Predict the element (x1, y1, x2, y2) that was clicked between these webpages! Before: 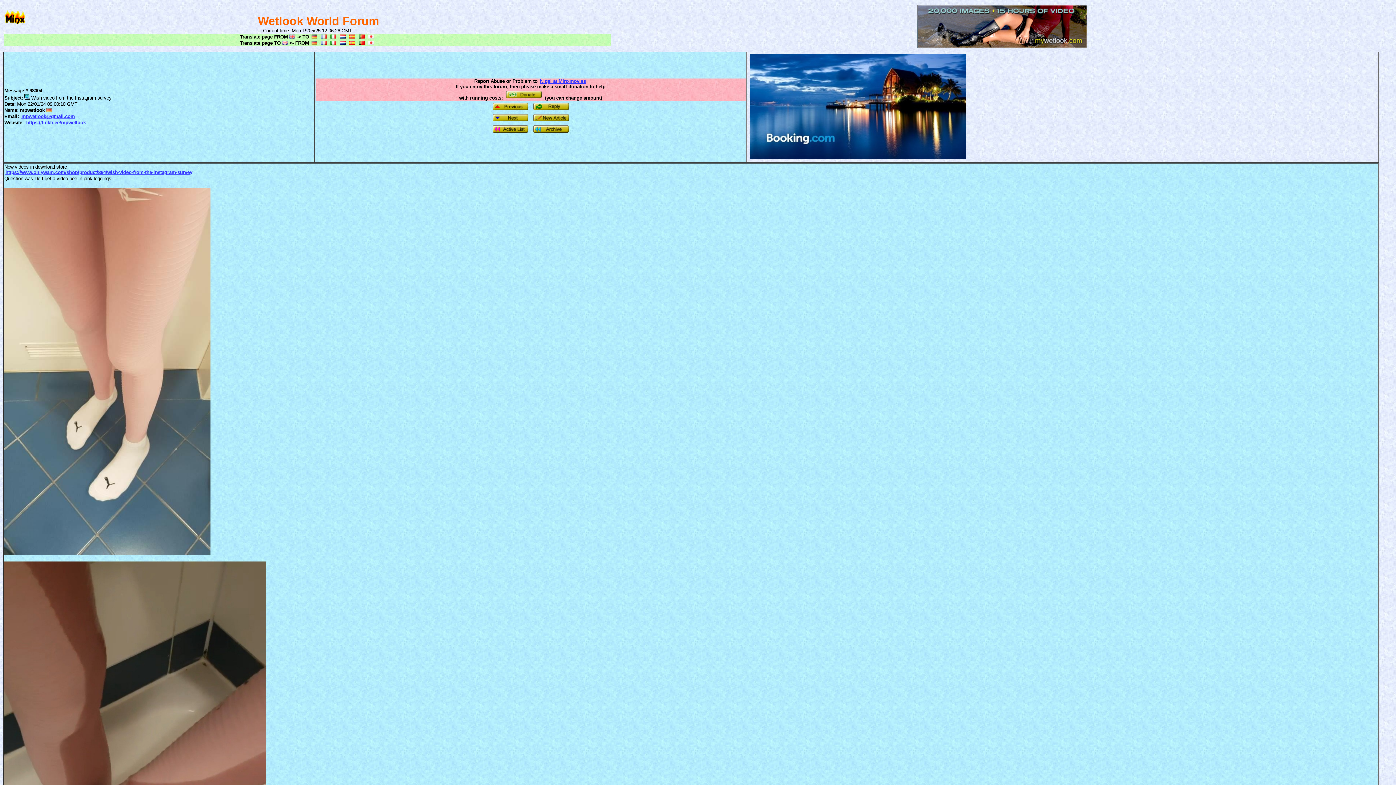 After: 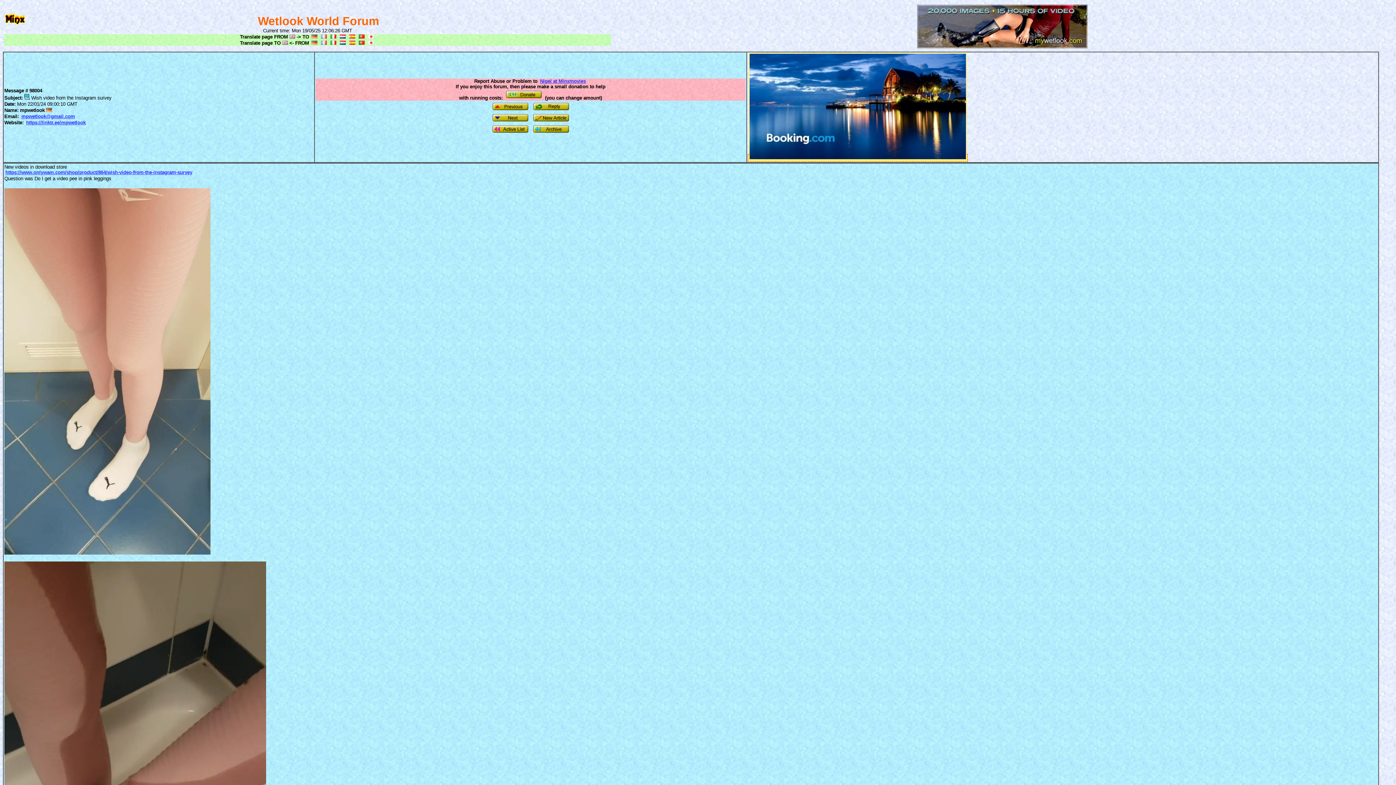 Action: bbox: (748, 154, 968, 161)